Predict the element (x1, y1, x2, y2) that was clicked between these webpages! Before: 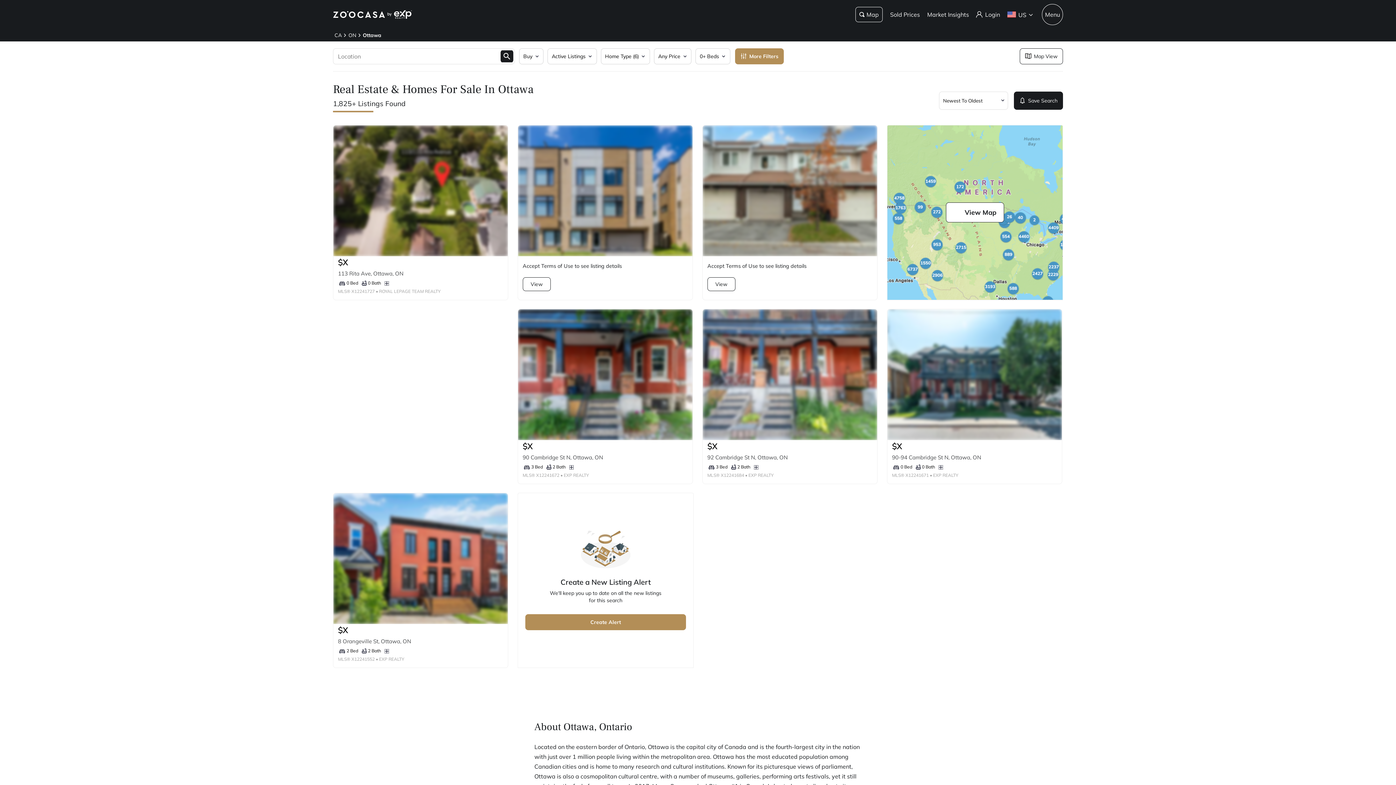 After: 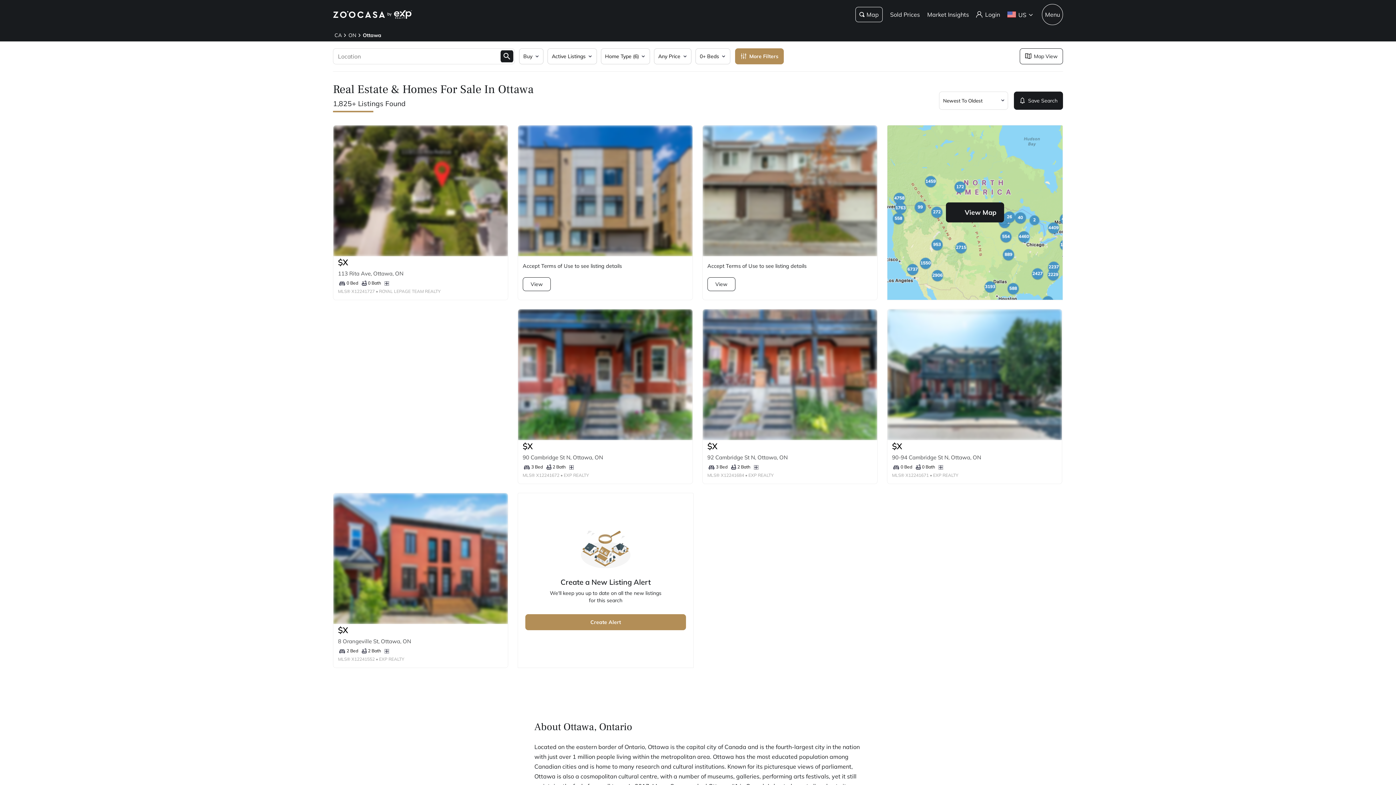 Action: bbox: (946, 202, 1004, 222) label: View Map